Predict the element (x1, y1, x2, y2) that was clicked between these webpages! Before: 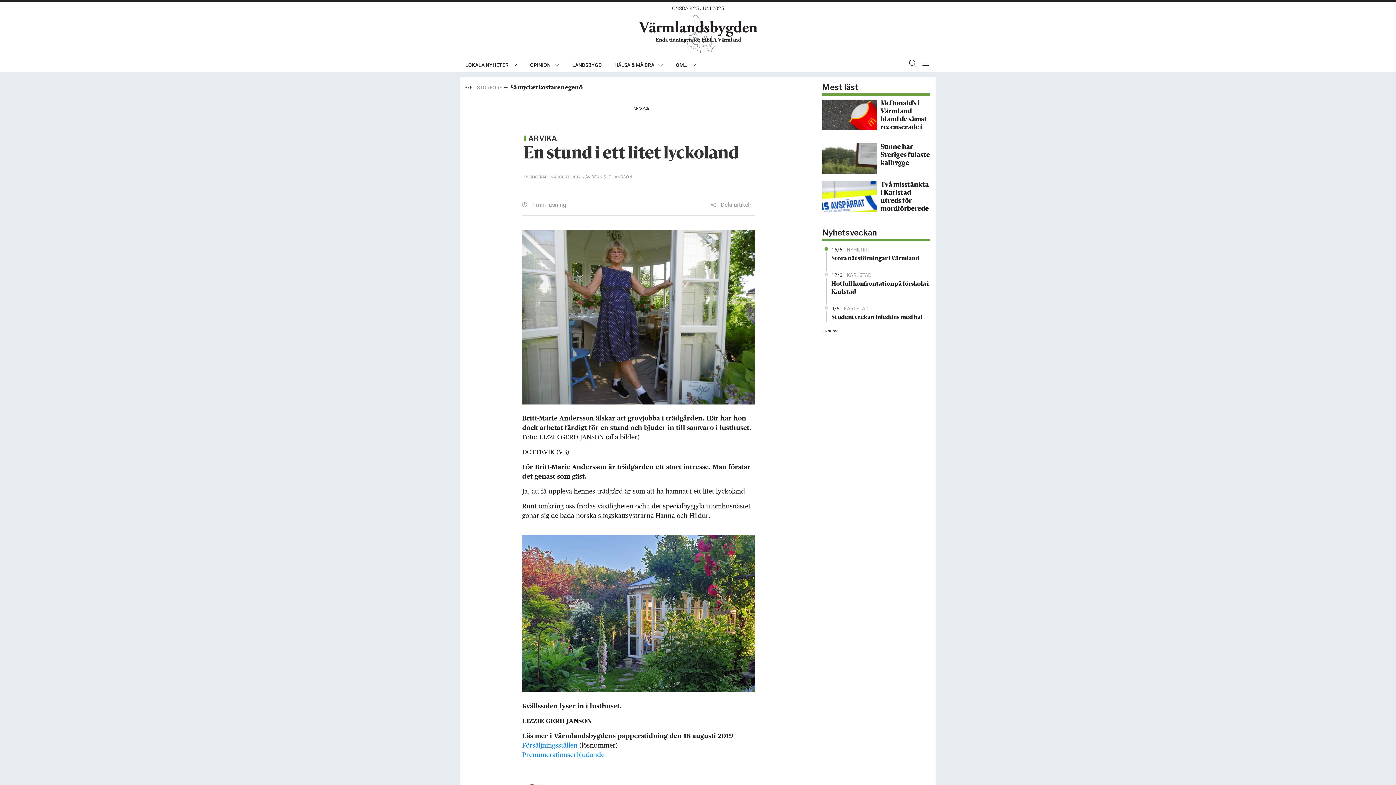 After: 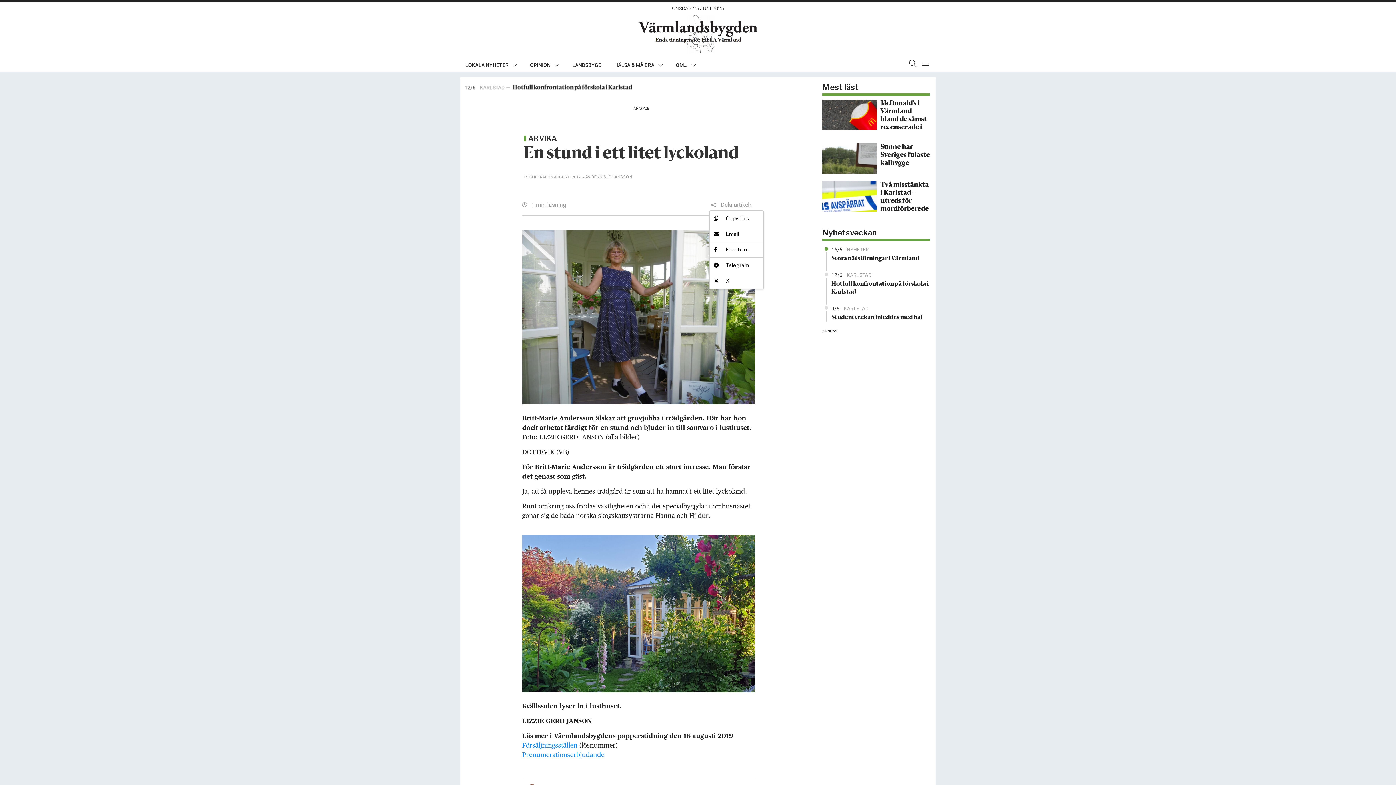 Action: label:  Dela artikeln bbox: (709, 200, 755, 209)